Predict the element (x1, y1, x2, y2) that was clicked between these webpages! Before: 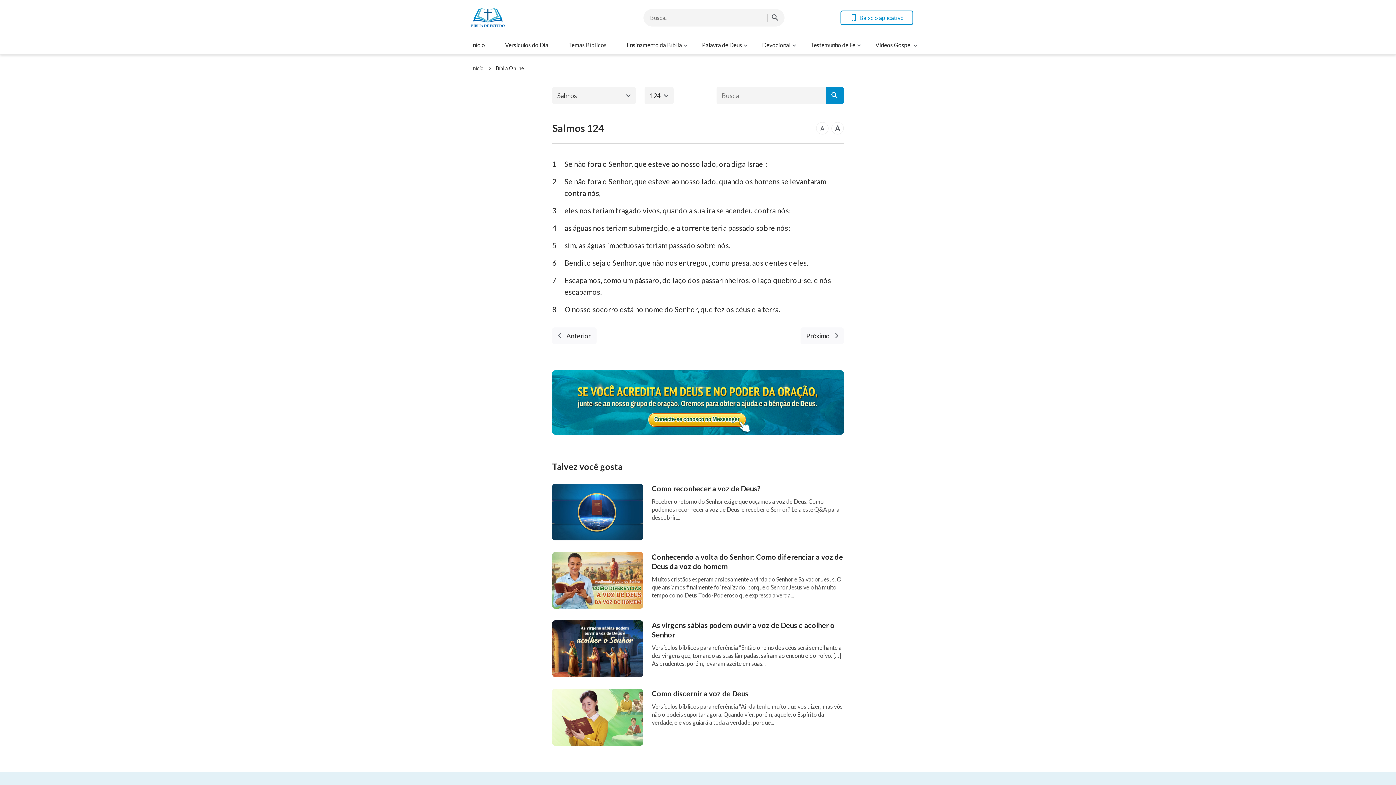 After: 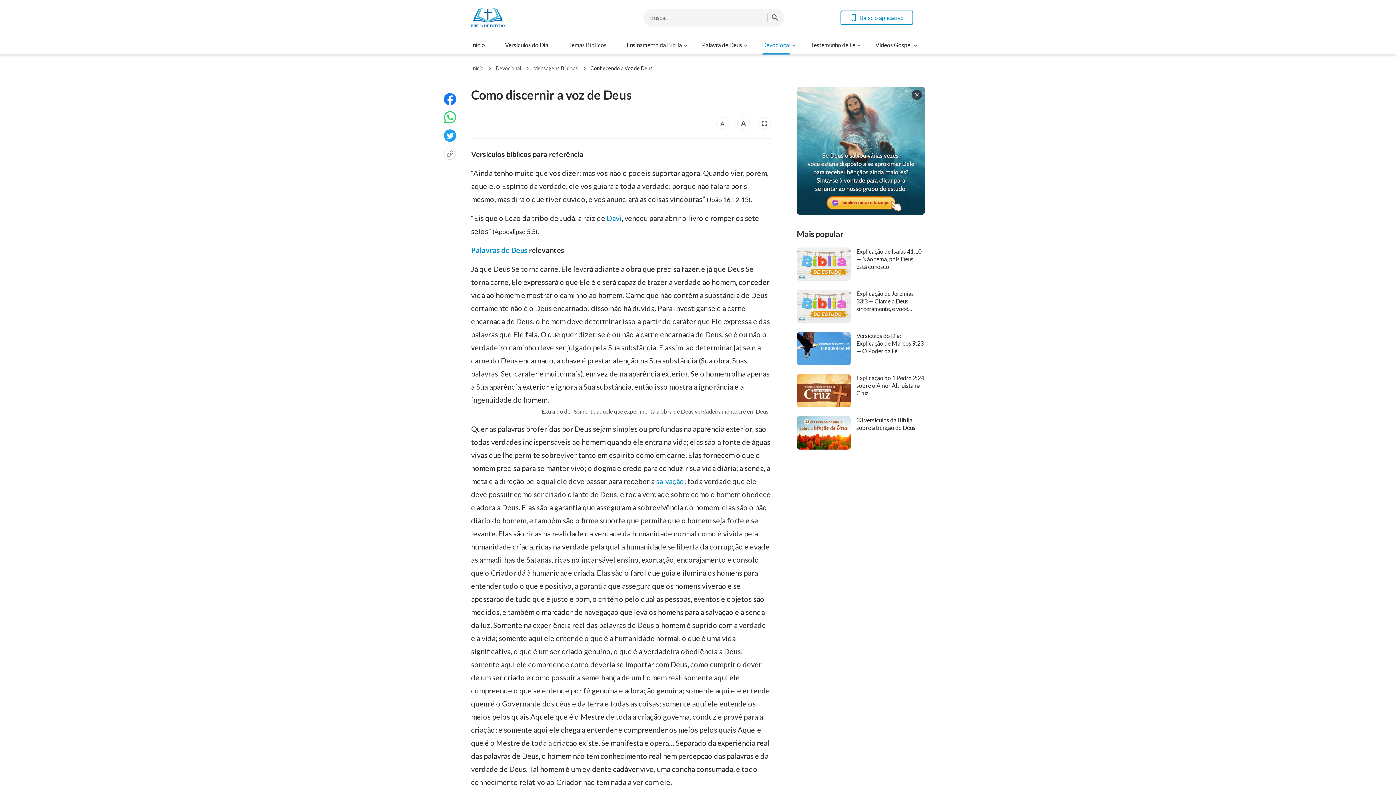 Action: bbox: (552, 689, 643, 746)